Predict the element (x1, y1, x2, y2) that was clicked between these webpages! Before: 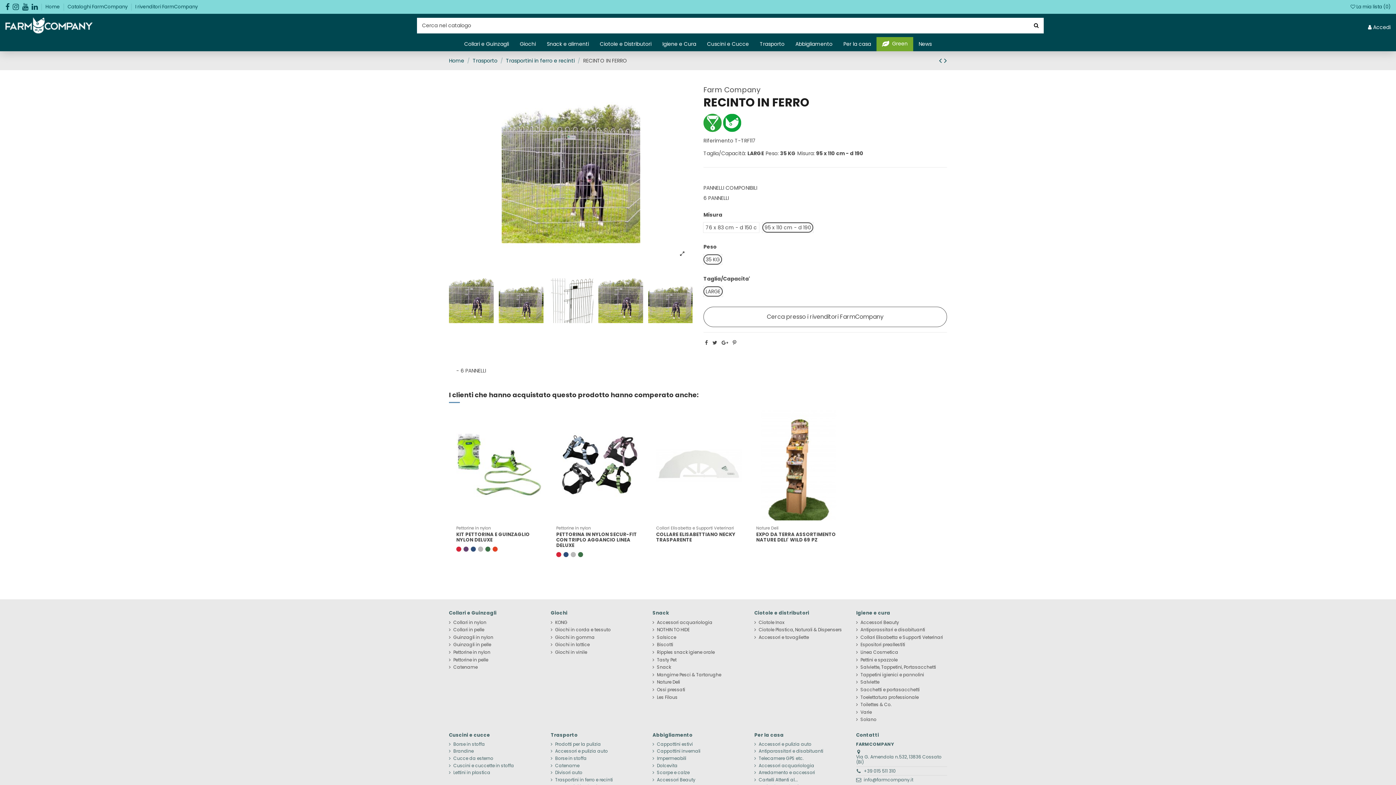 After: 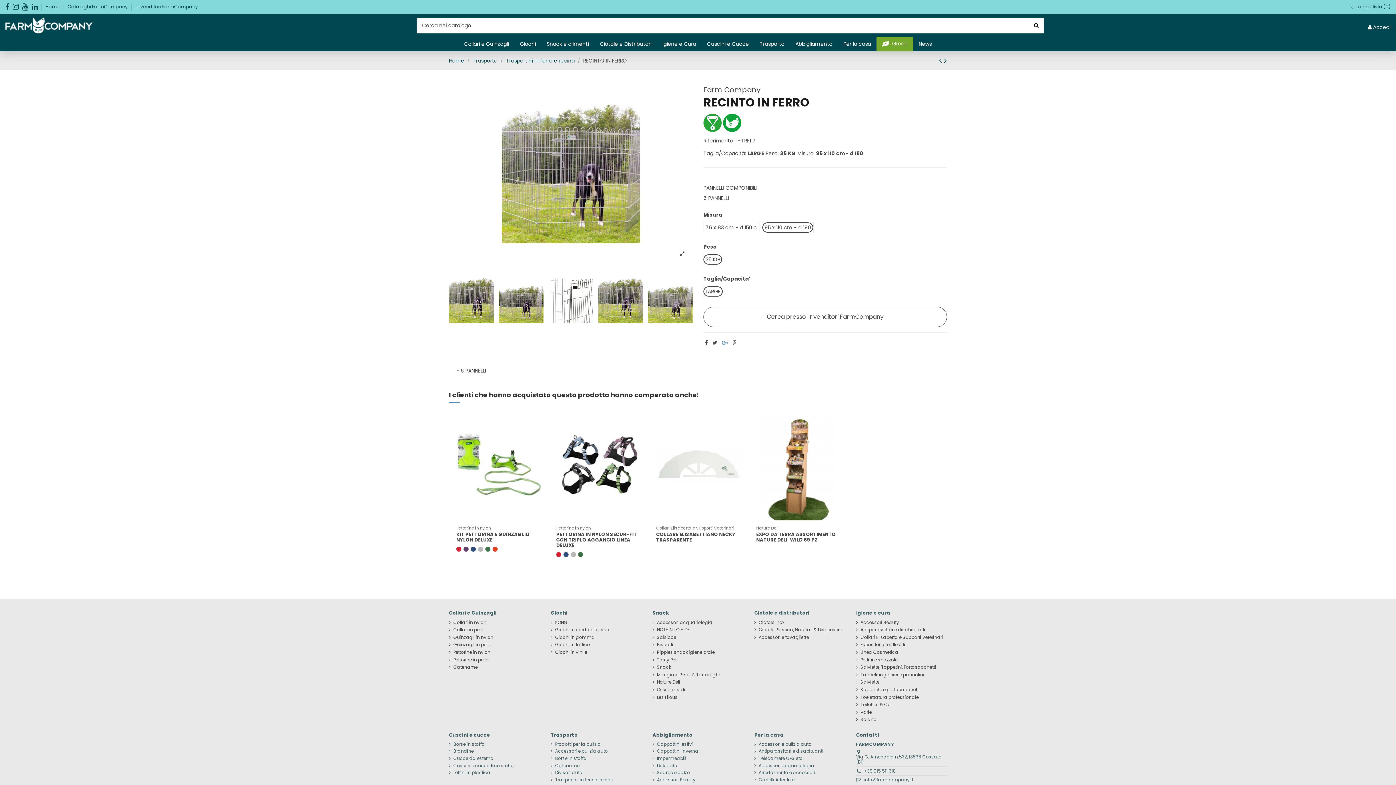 Action: bbox: (721, 339, 728, 346)